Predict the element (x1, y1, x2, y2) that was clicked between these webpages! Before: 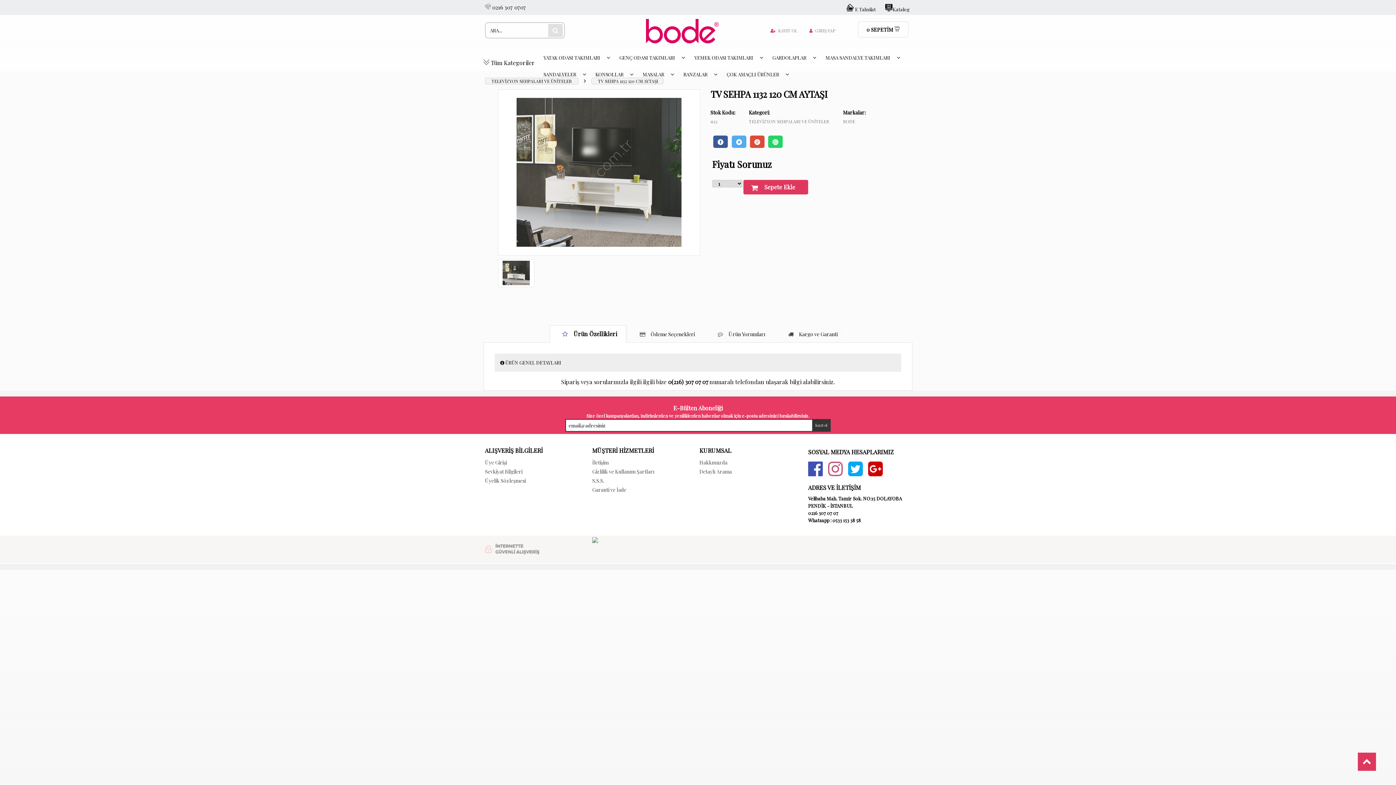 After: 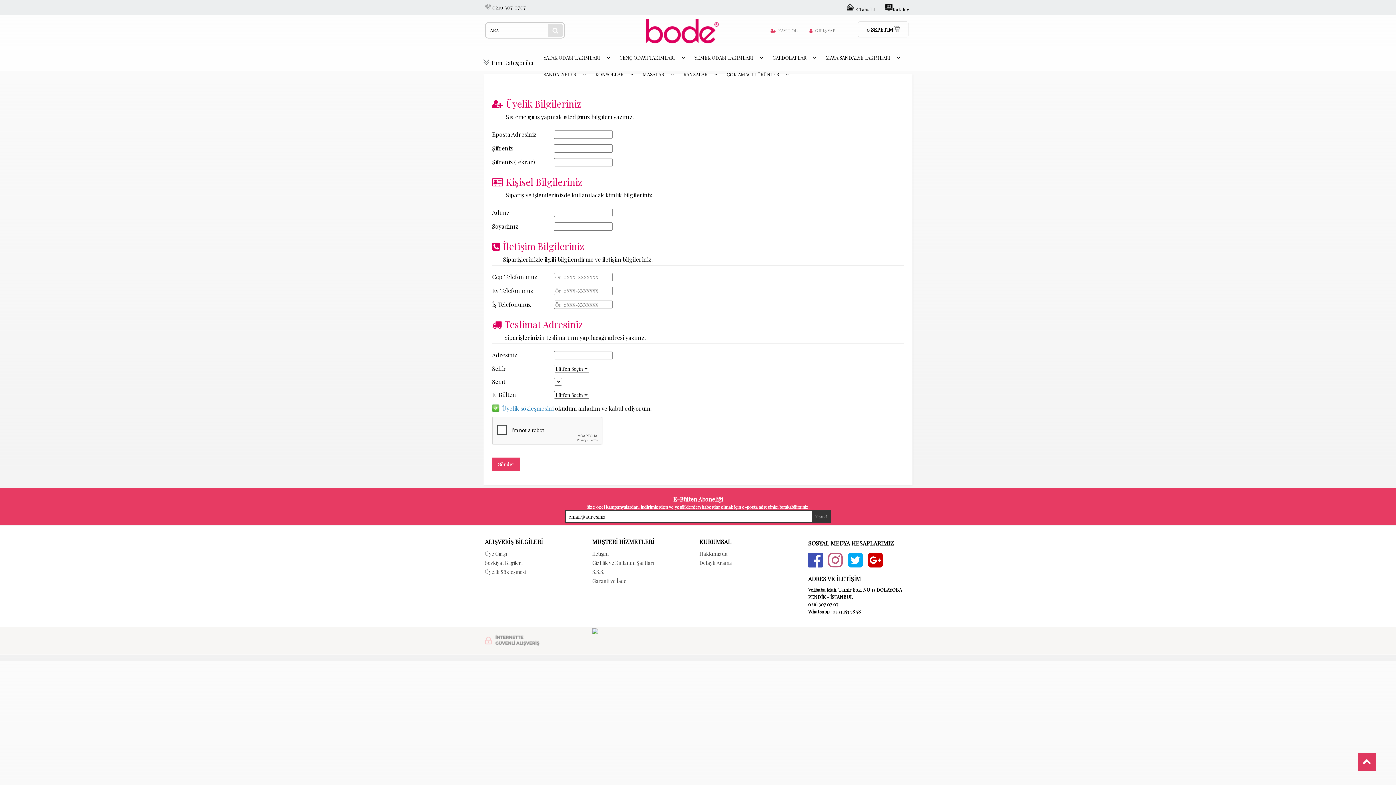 Action: bbox: (767, 24, 800, 36) label: KAYIT OL